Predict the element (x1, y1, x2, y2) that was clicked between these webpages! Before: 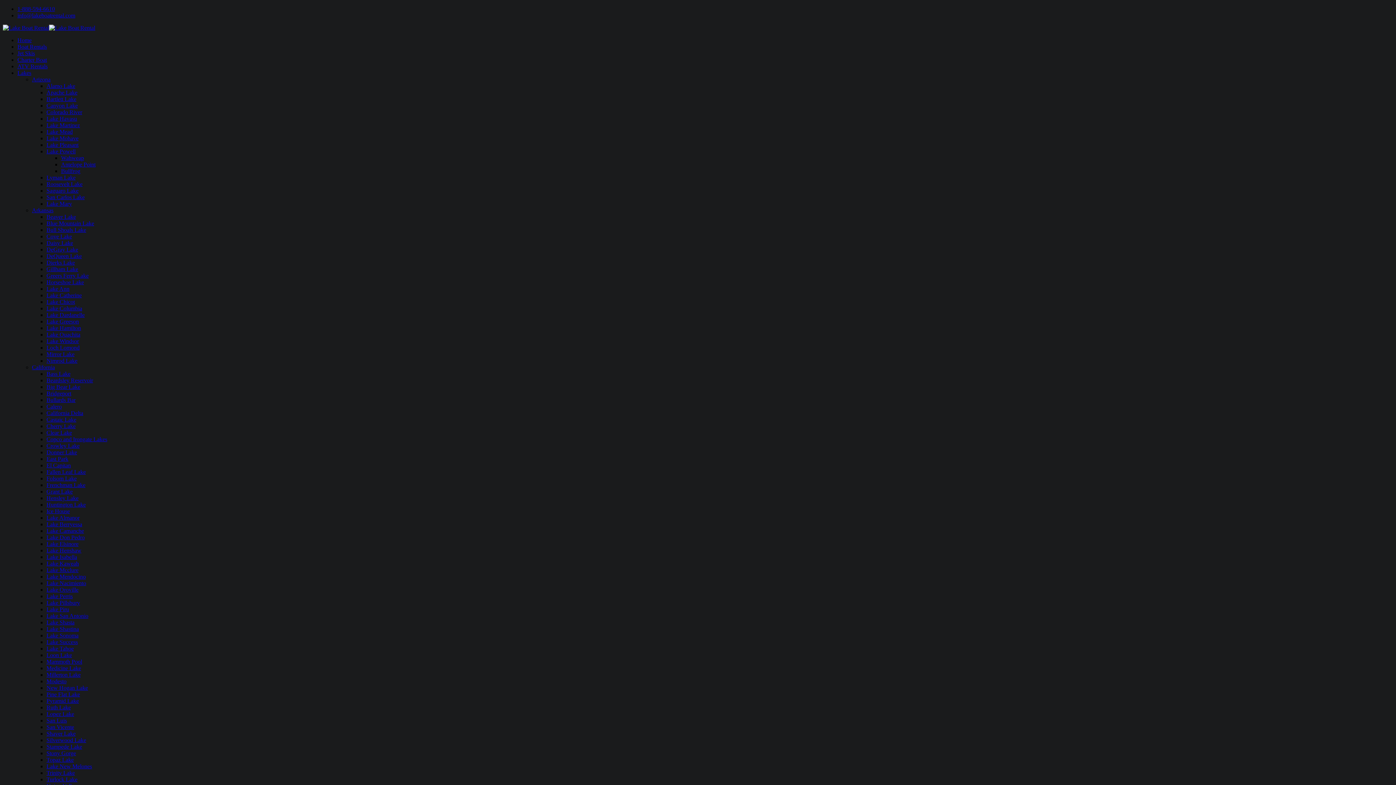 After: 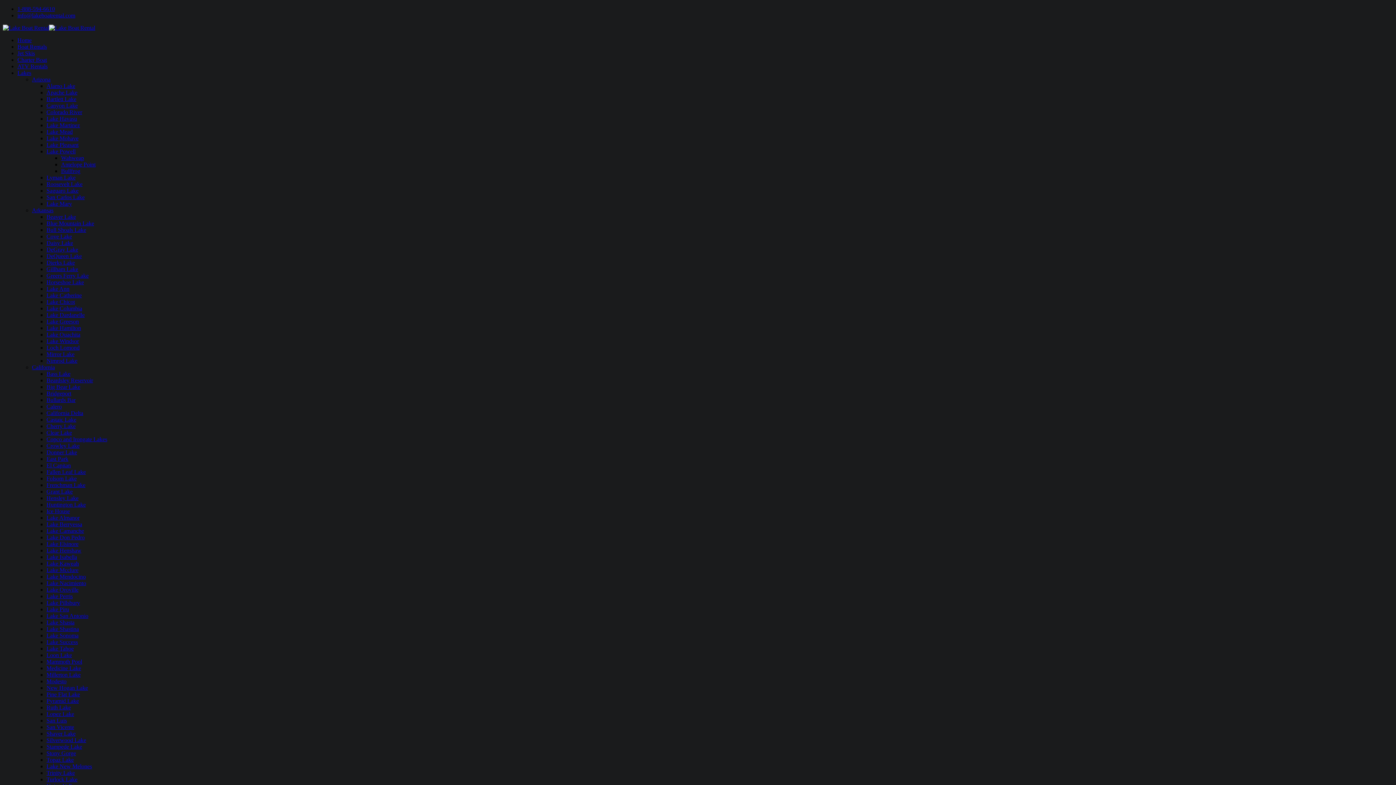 Action: label: Lake Mohave bbox: (46, 135, 78, 141)